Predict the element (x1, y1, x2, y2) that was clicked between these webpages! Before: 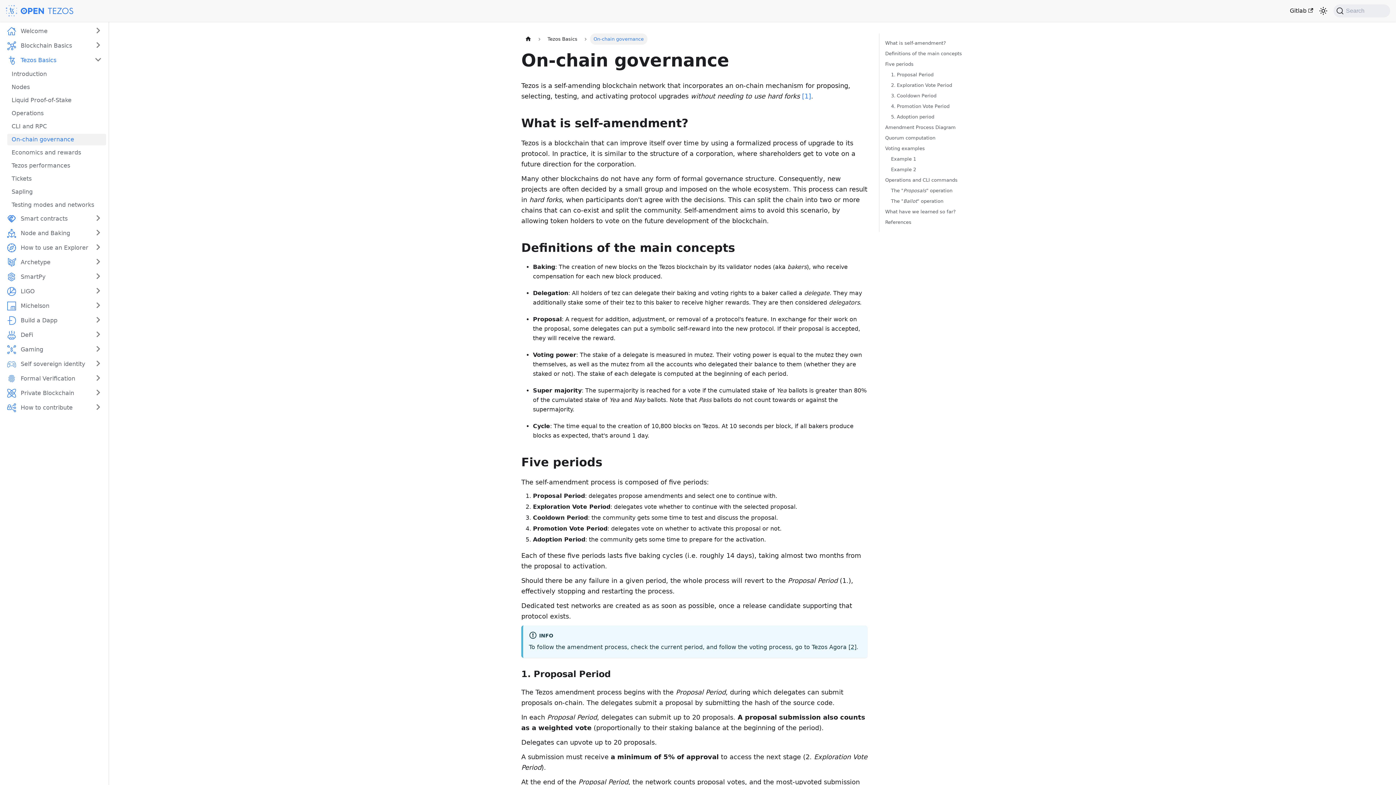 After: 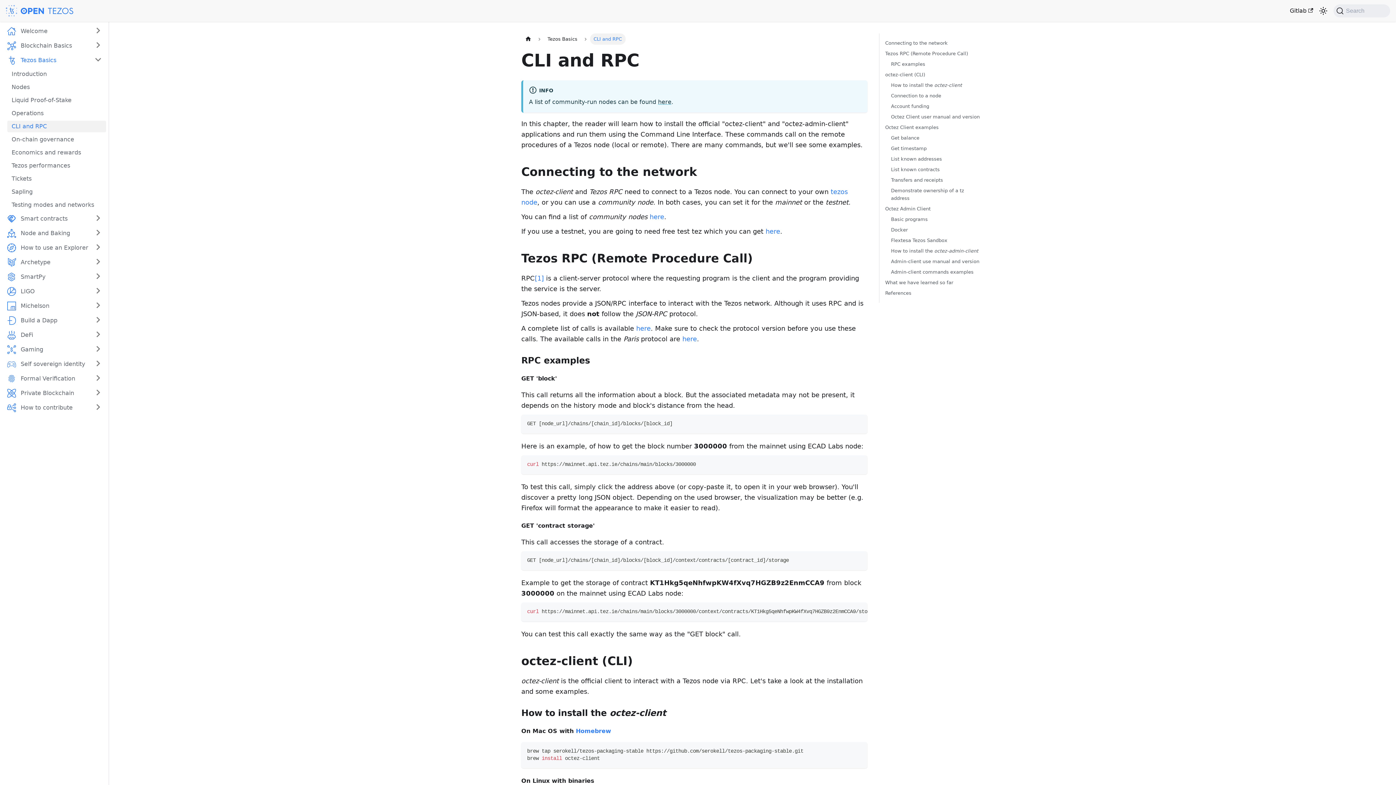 Action: label: CLI and RPC bbox: (7, 120, 106, 132)